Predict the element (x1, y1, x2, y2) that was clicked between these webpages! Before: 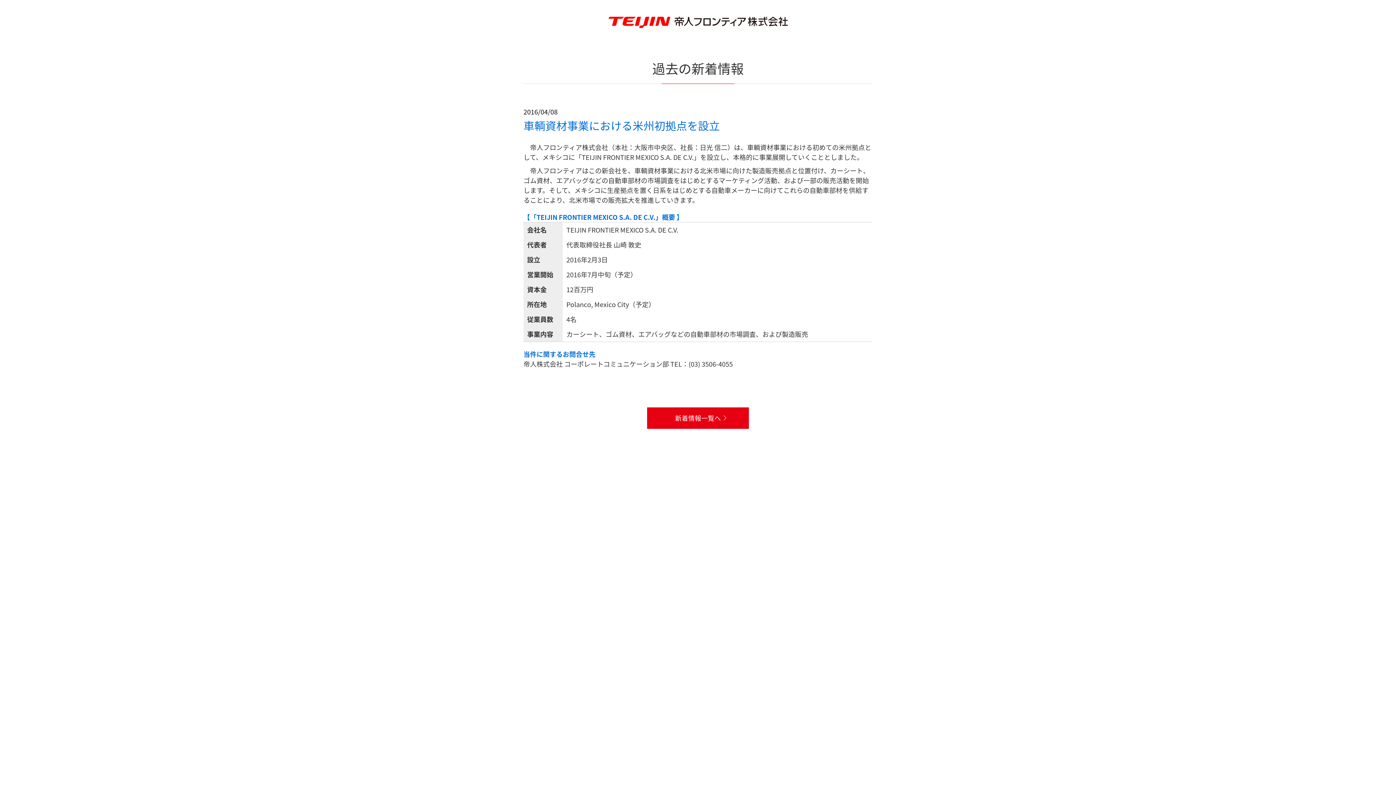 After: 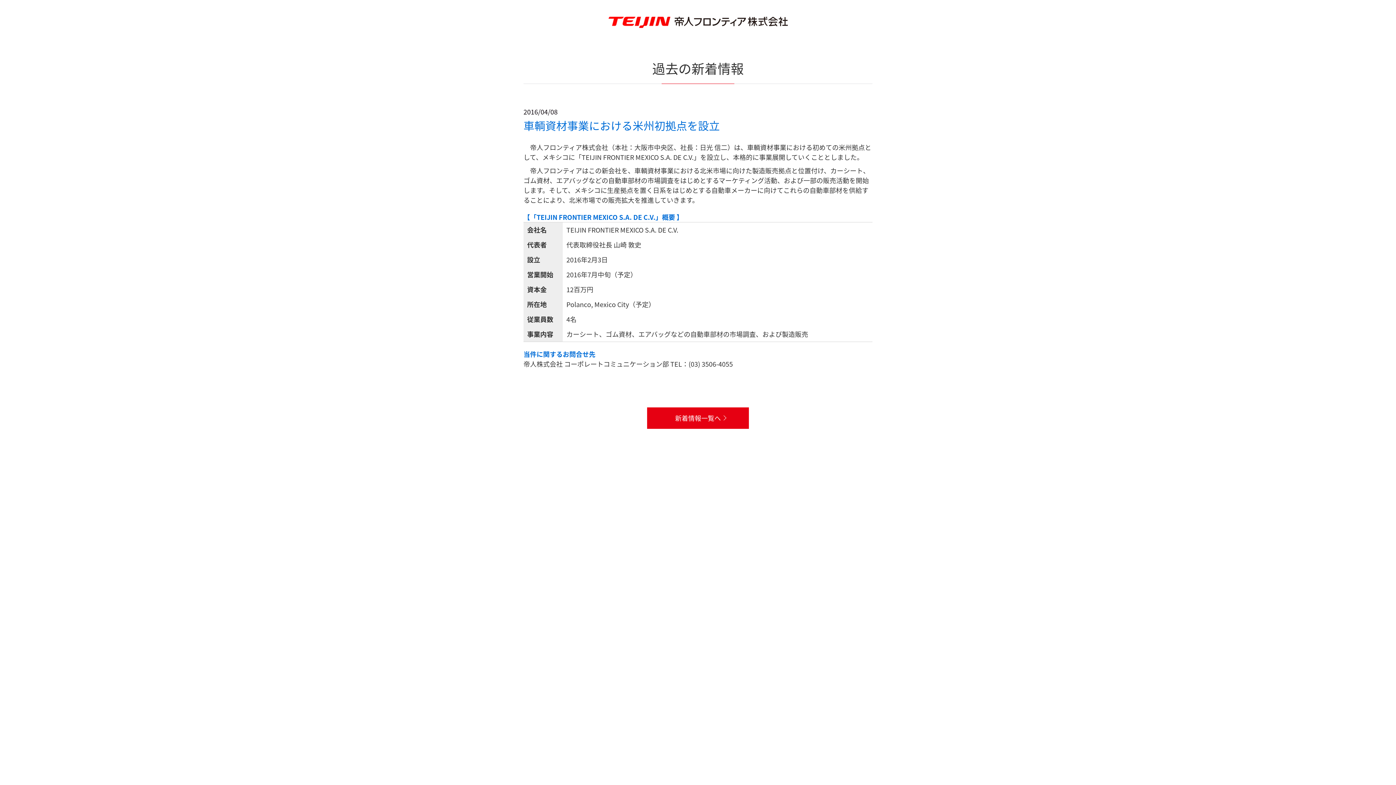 Action: bbox: (608, 14, 674, 24)